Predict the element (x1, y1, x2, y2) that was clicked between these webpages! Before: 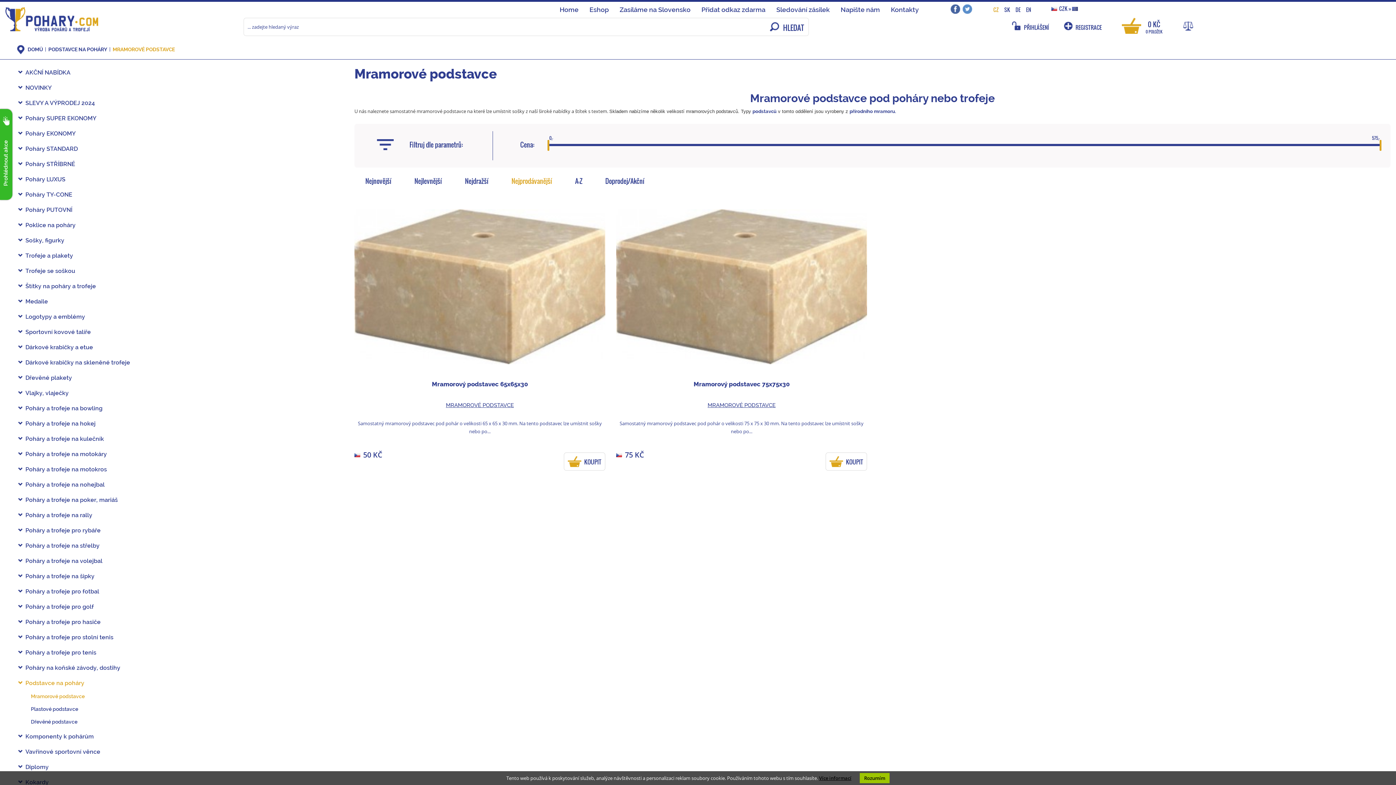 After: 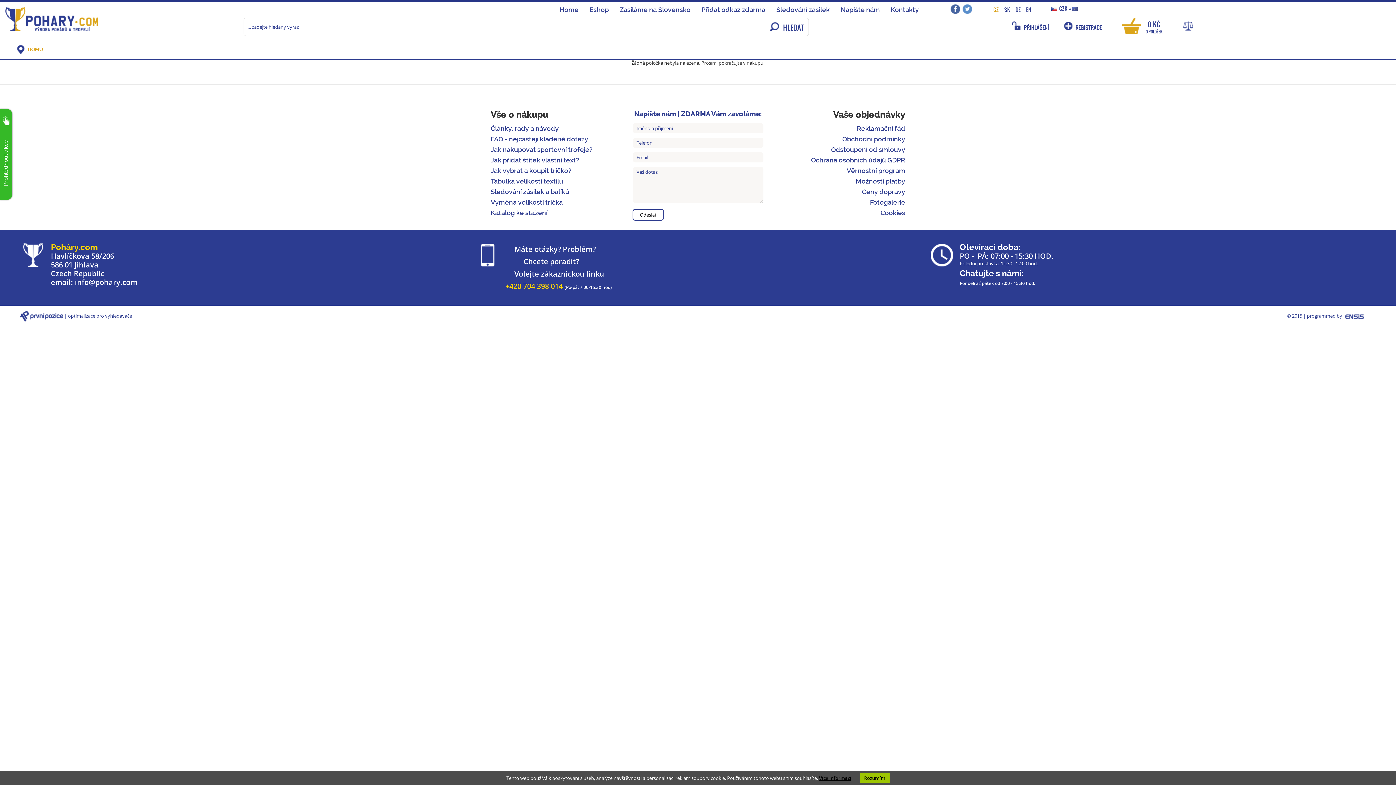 Action: bbox: (1122, 17, 1162, 33) label: 0 KČ
0 POLOŽEK